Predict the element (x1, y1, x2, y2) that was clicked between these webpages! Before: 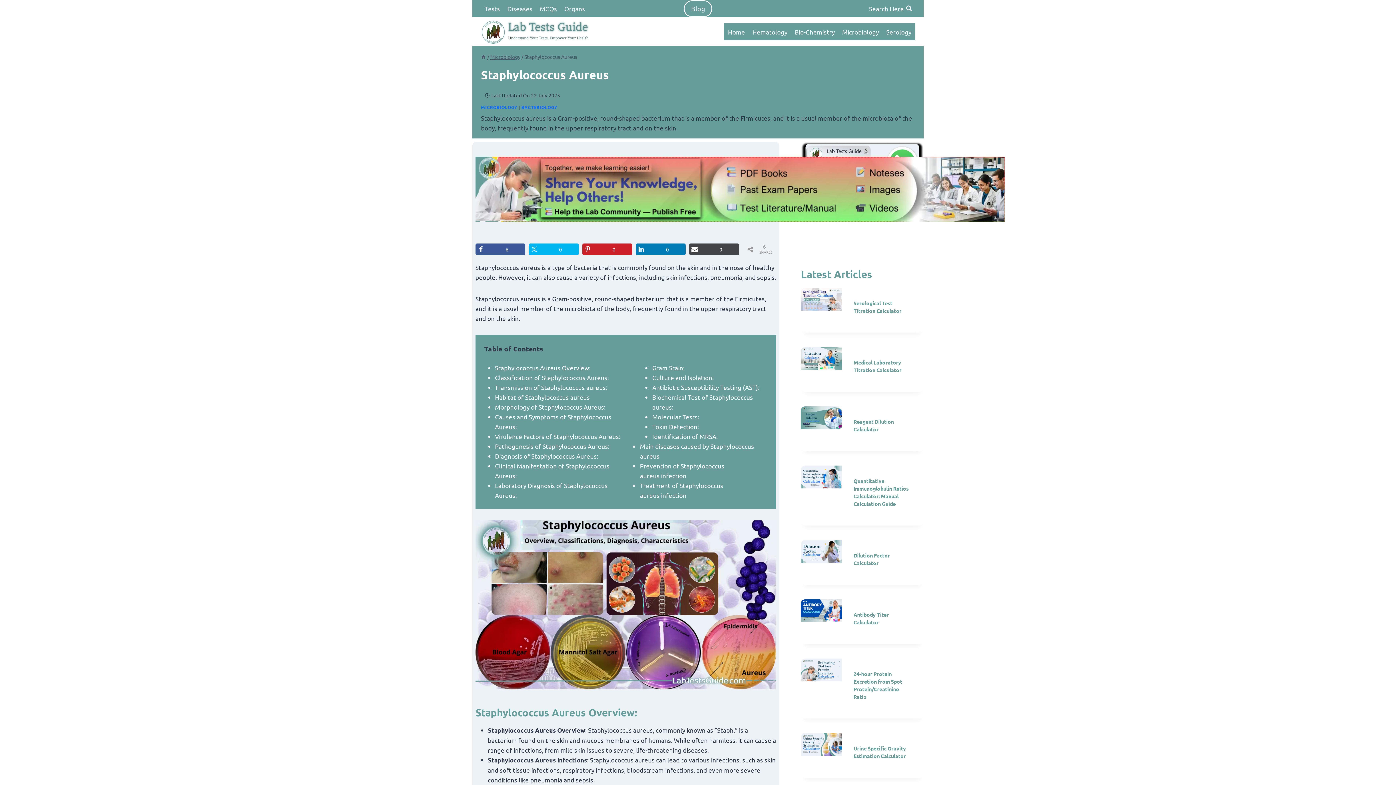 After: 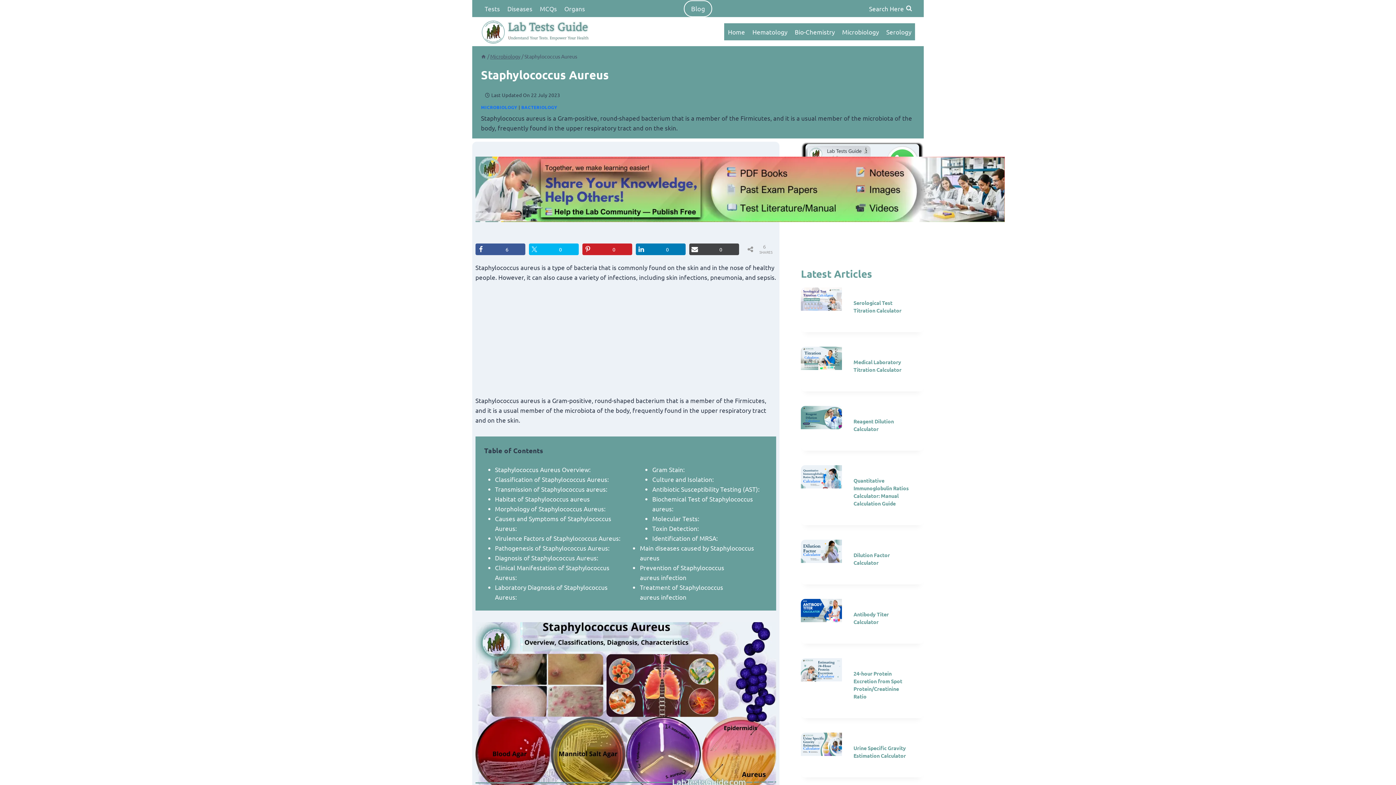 Action: bbox: (495, 432, 620, 440) label: Virulence Factors of Staphylococcus Aureus: